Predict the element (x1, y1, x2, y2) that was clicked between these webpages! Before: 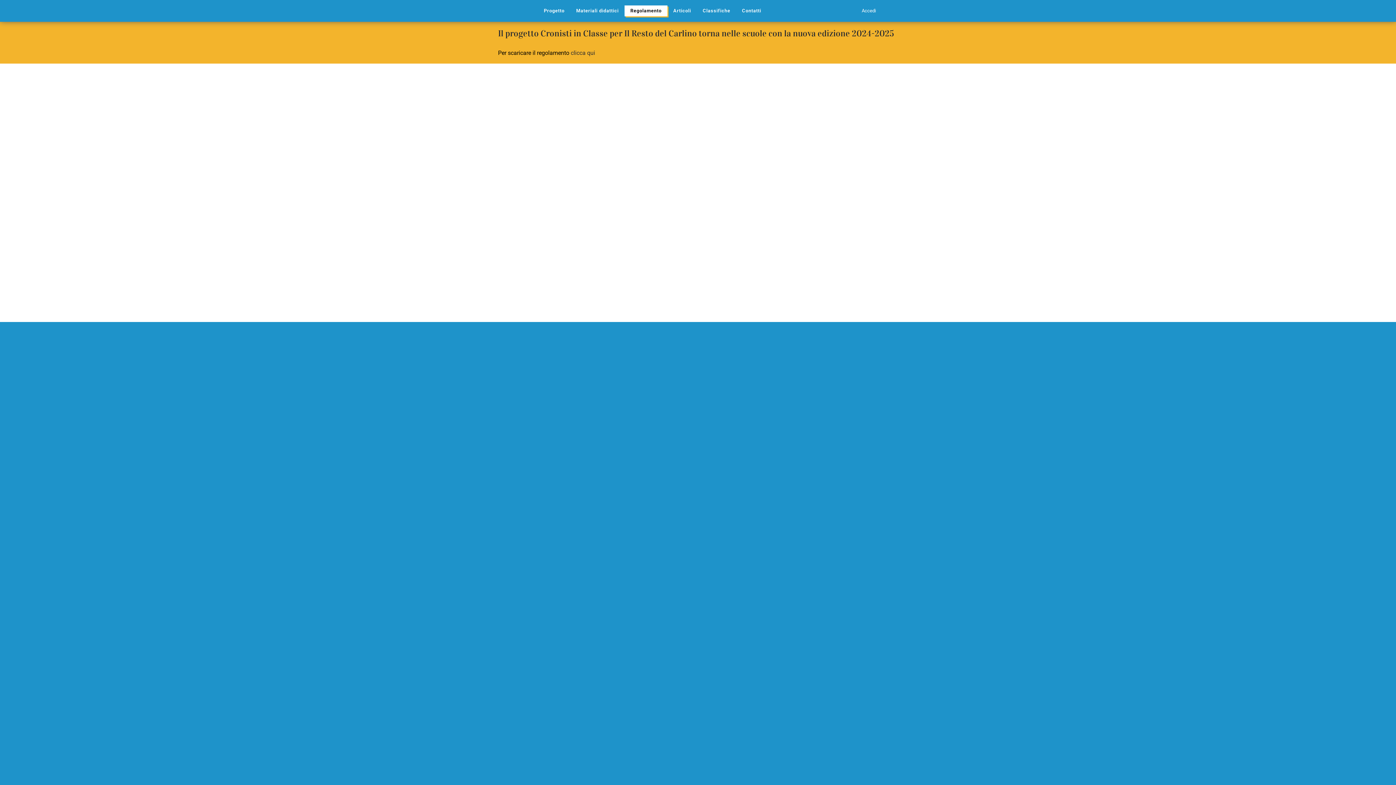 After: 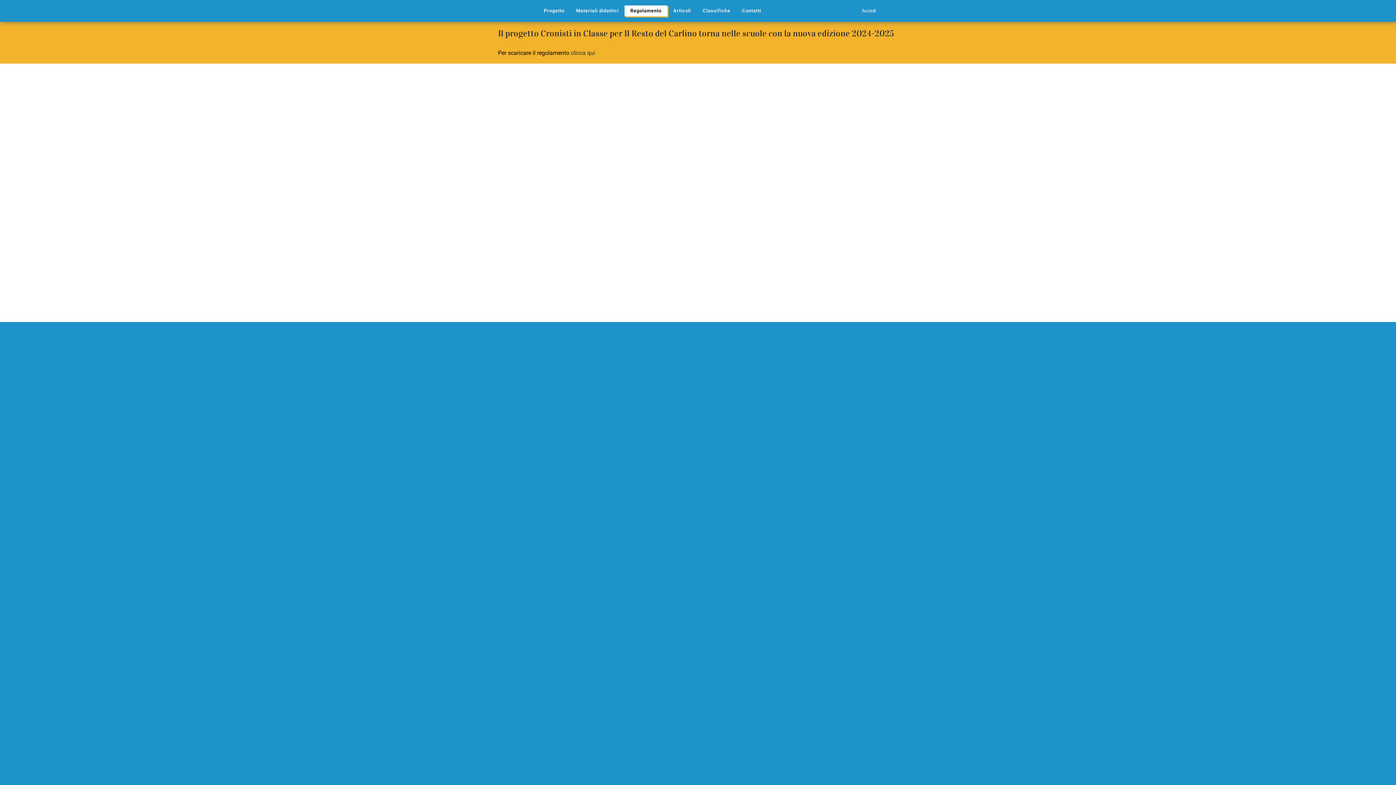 Action: label: cronaca.ferrara@ilcarlino.net bbox: (703, 769, 836, 778)